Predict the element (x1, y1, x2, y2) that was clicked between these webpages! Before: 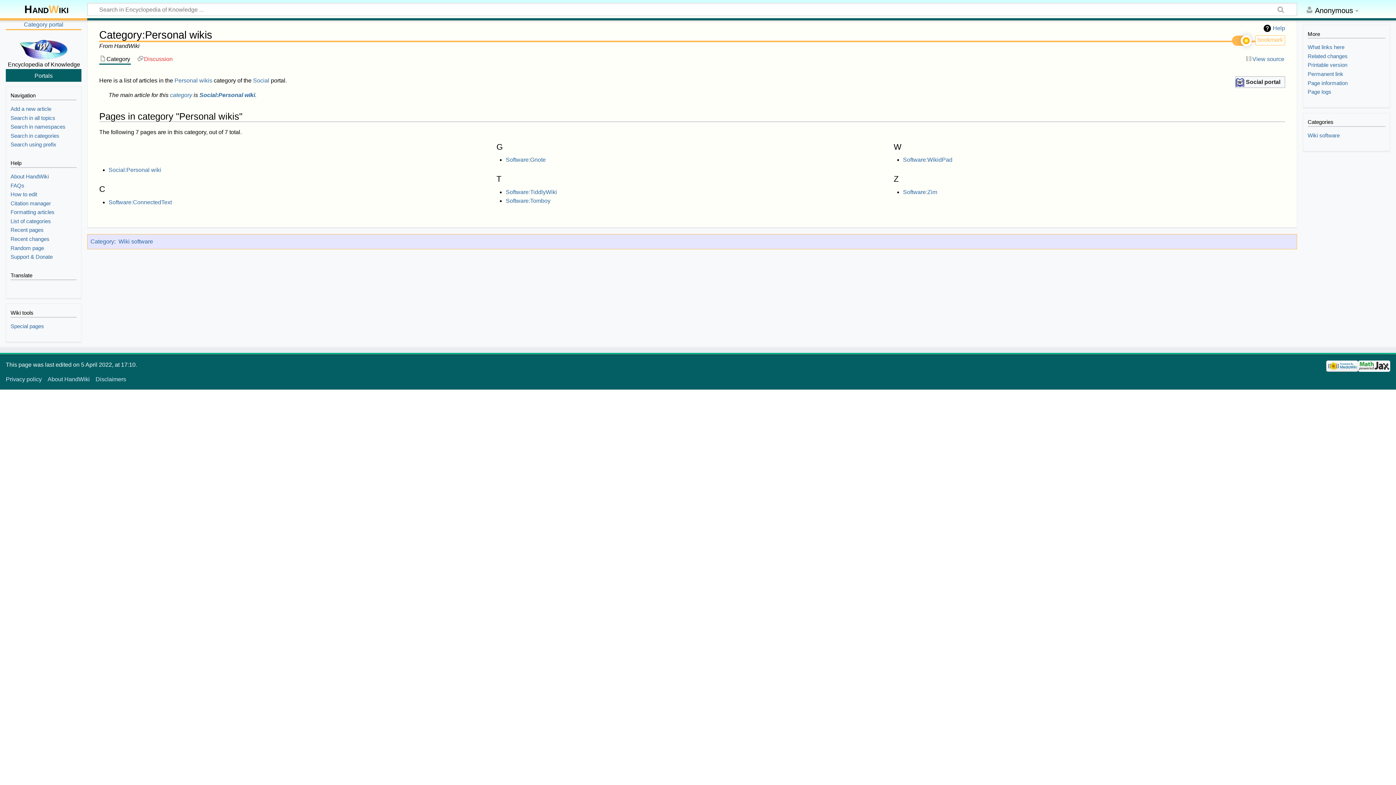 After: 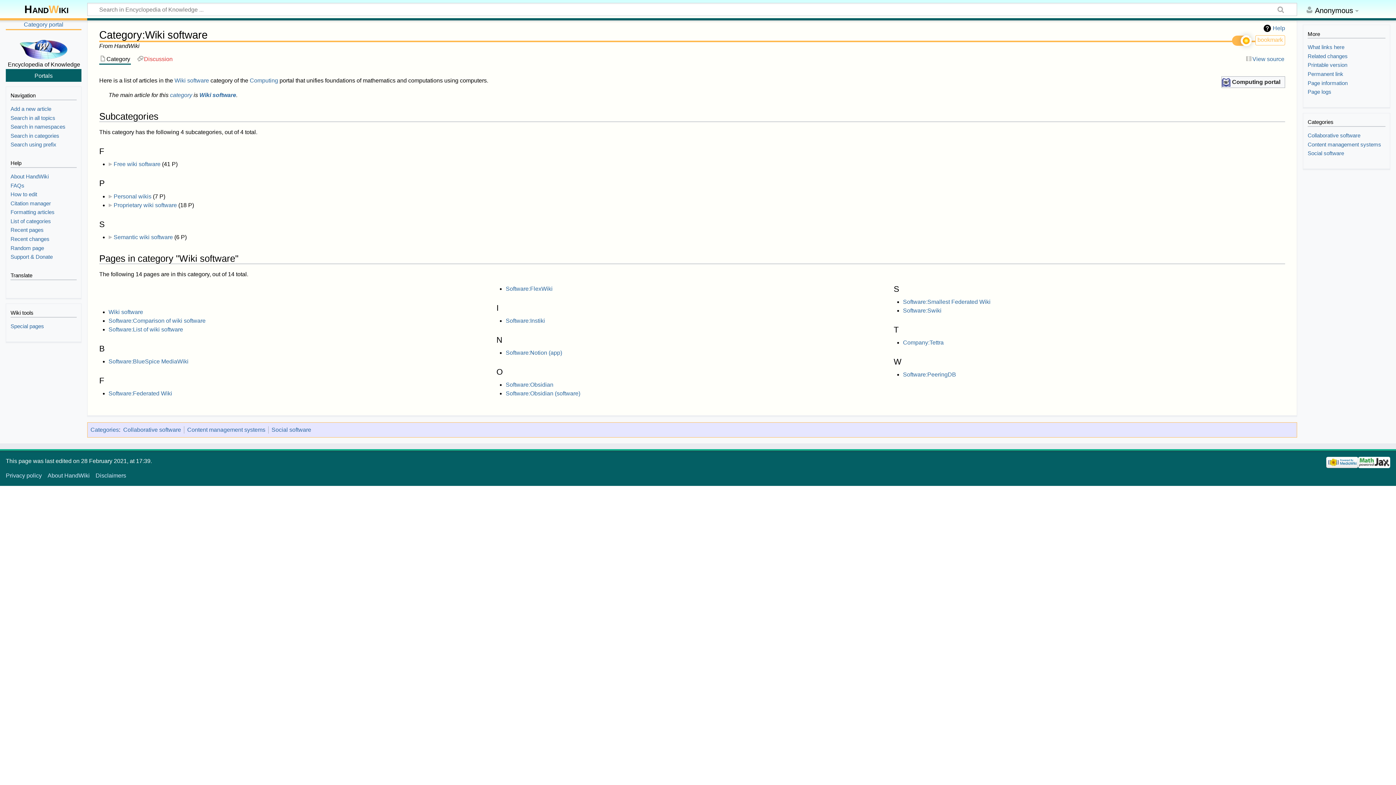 Action: label: Wiki software bbox: (118, 238, 153, 244)